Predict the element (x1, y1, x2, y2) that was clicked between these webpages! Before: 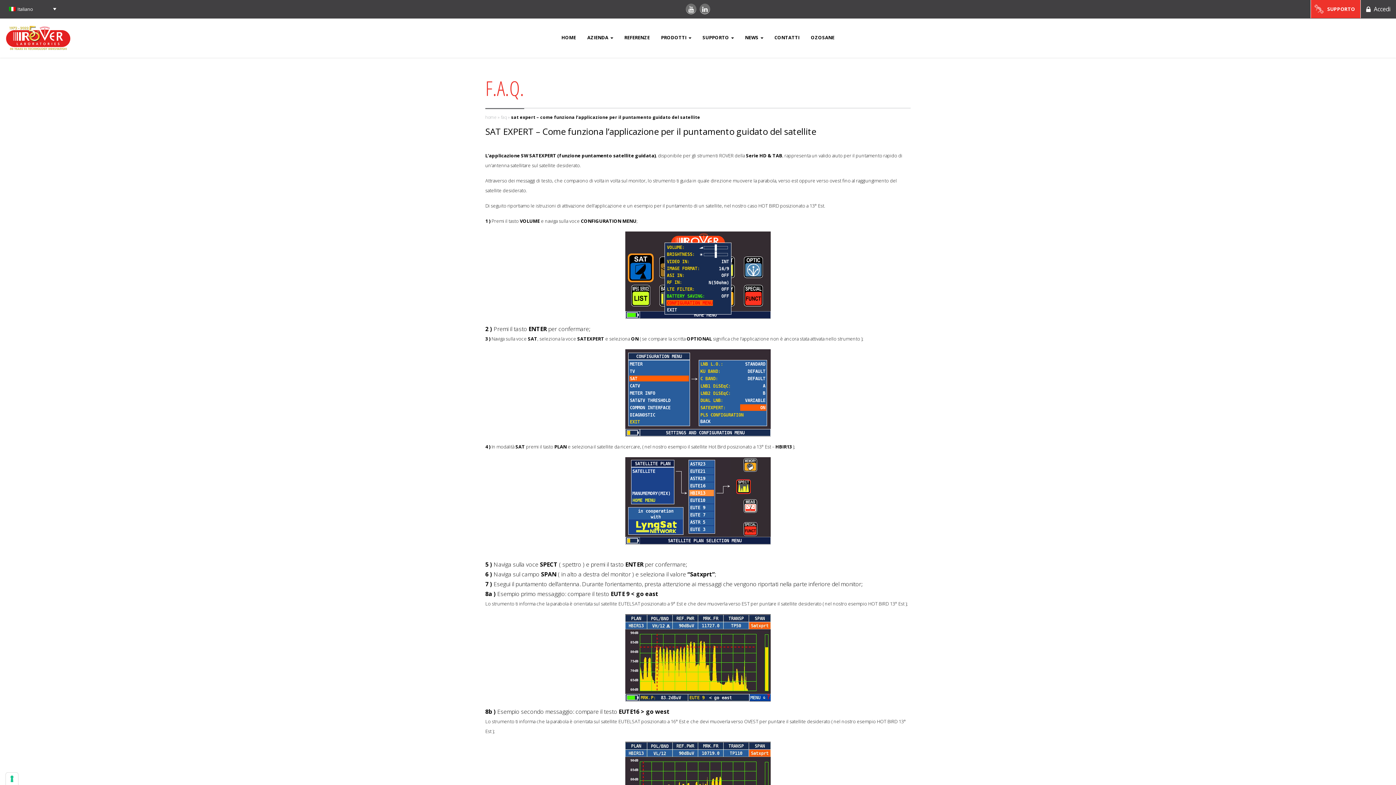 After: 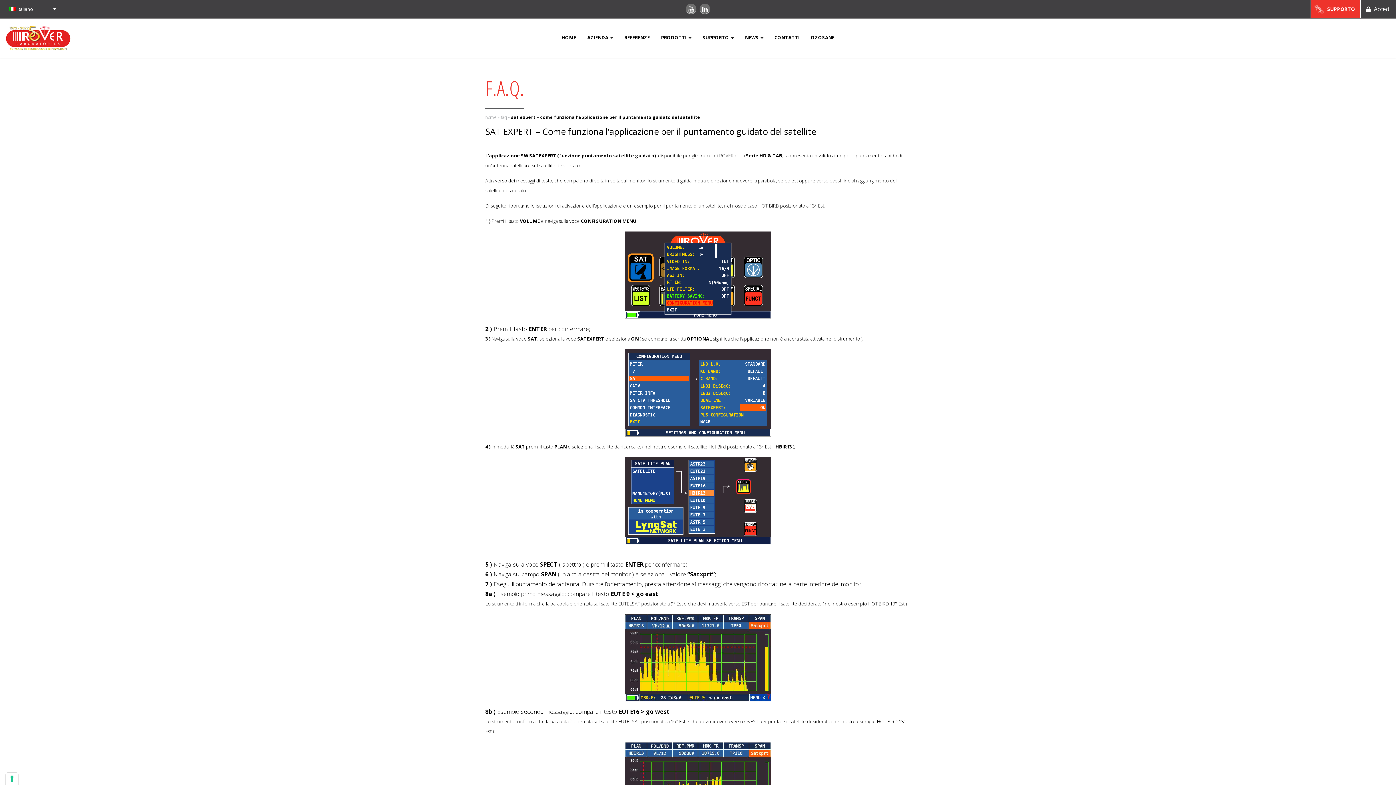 Action: bbox: (650, 64, 690, 74) label: RF OVER FIBER 